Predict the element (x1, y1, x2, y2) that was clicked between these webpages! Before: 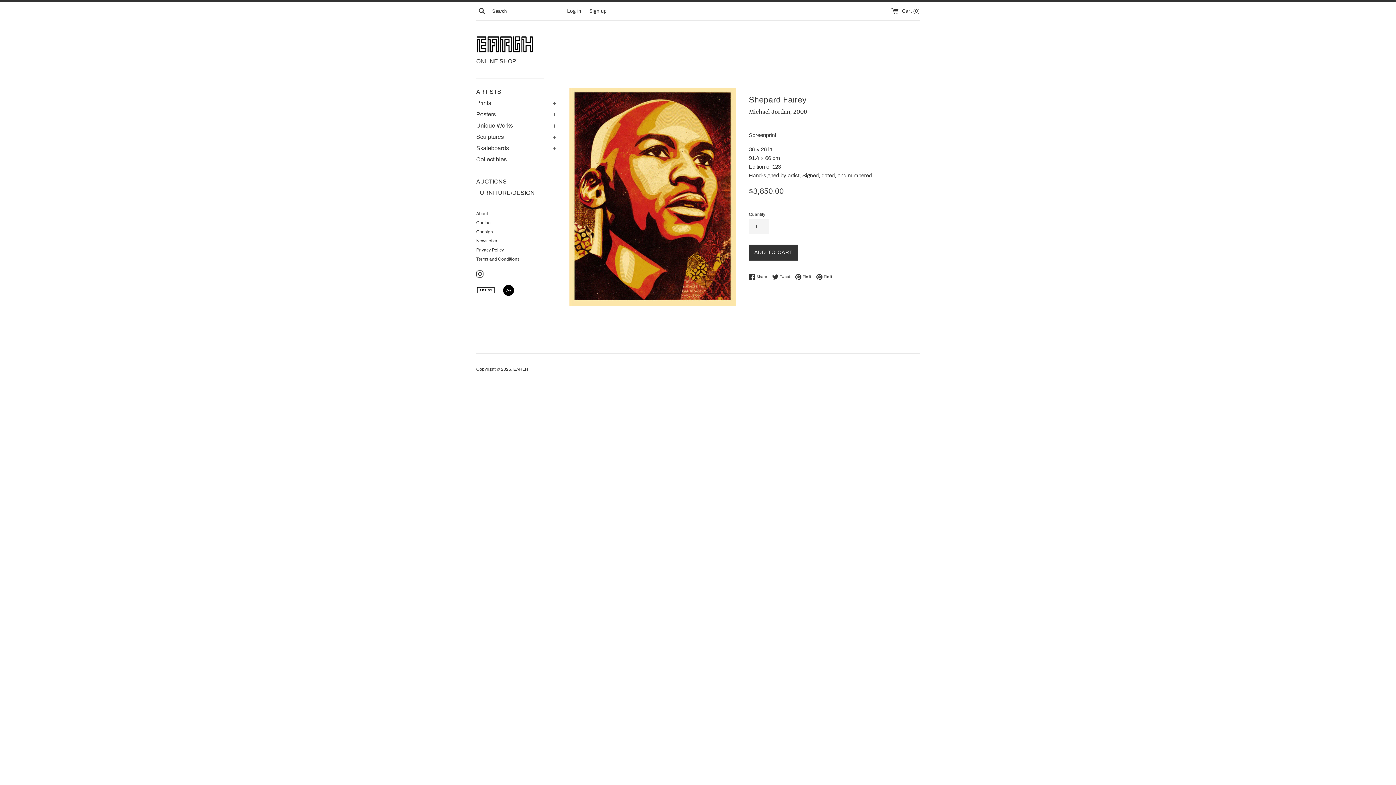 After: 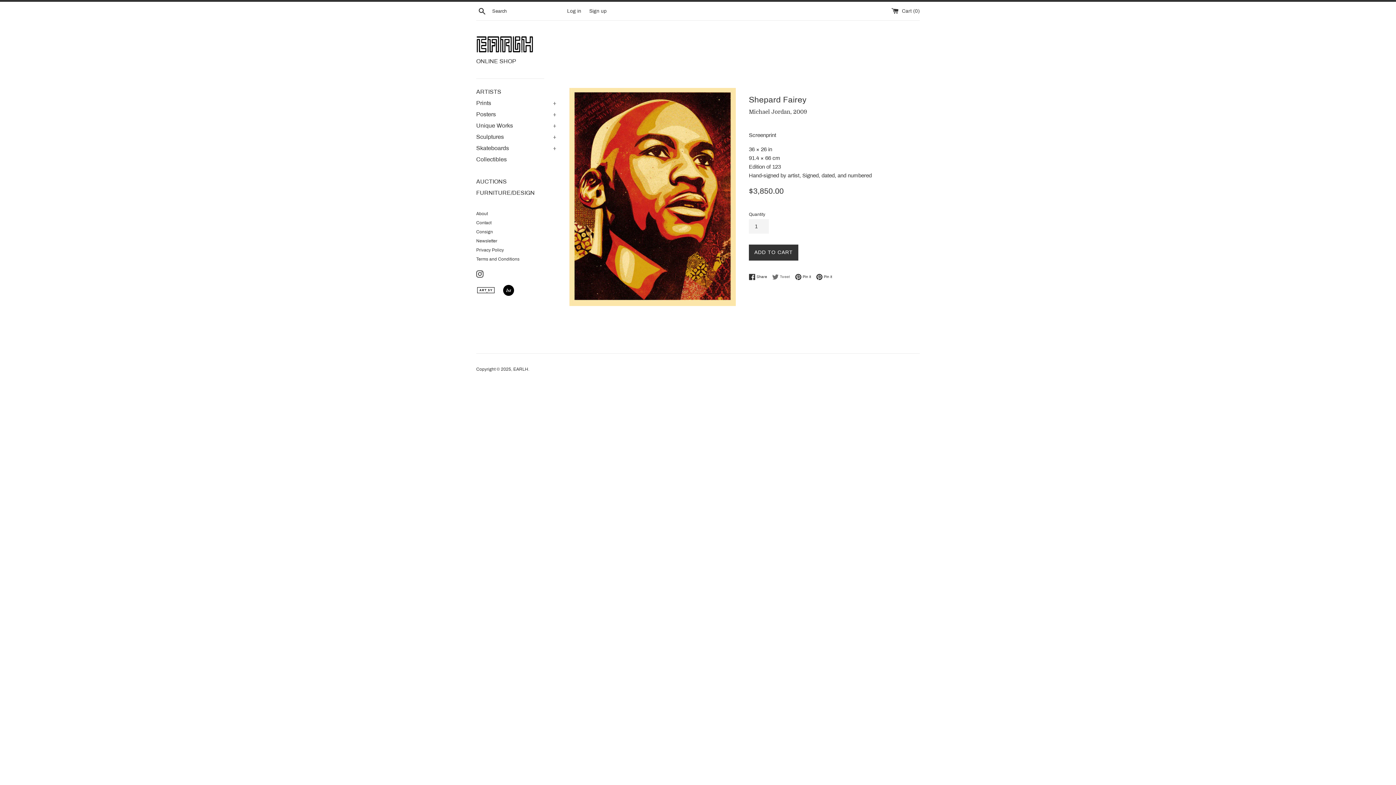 Action: label:  Tweet
Tweet on Twitter bbox: (772, 273, 793, 280)